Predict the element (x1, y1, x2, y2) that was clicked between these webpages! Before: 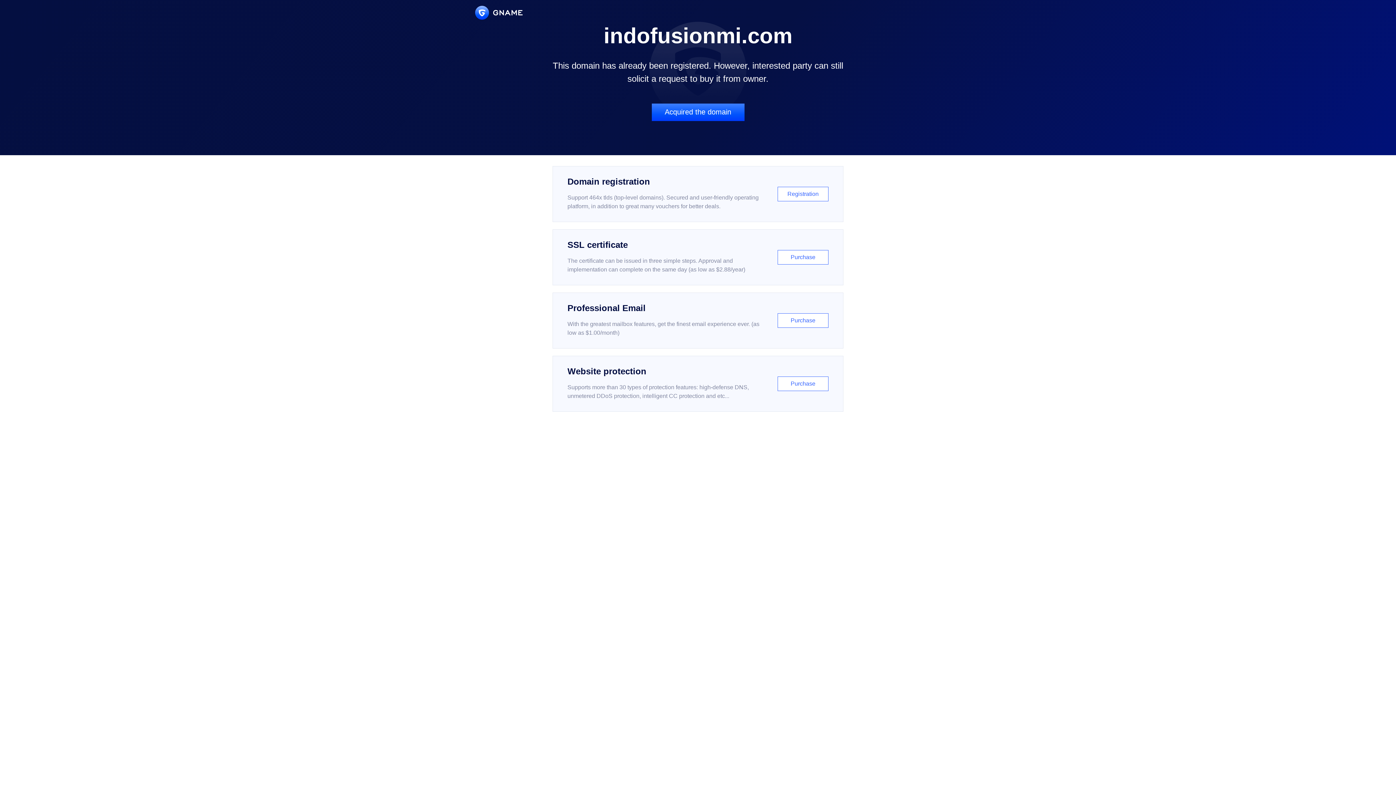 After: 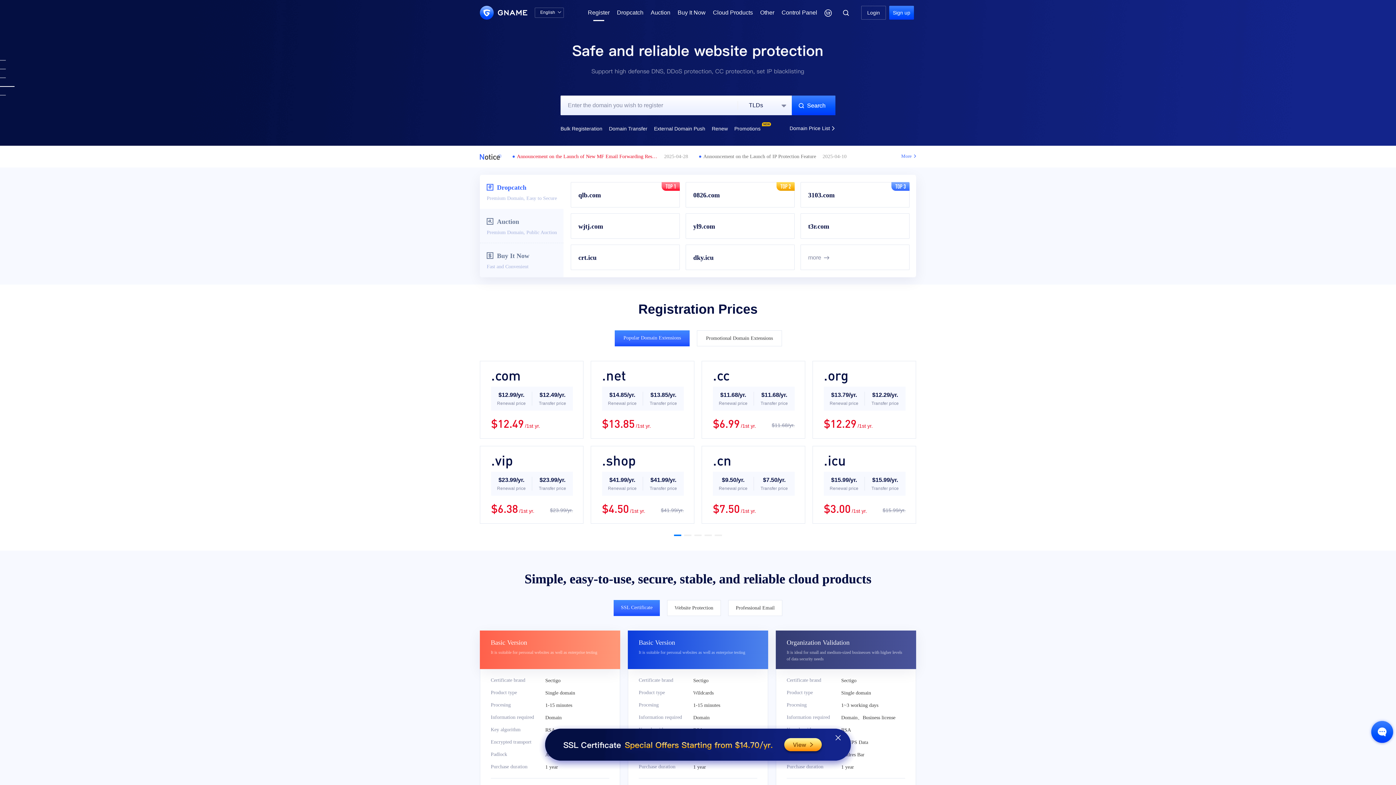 Action: label: Domain registration

Support 464x tlds (top-level domains). Secured and user-friendly operating platform, in addition to great many vouchers for better deals.

Registration bbox: (552, 166, 843, 222)